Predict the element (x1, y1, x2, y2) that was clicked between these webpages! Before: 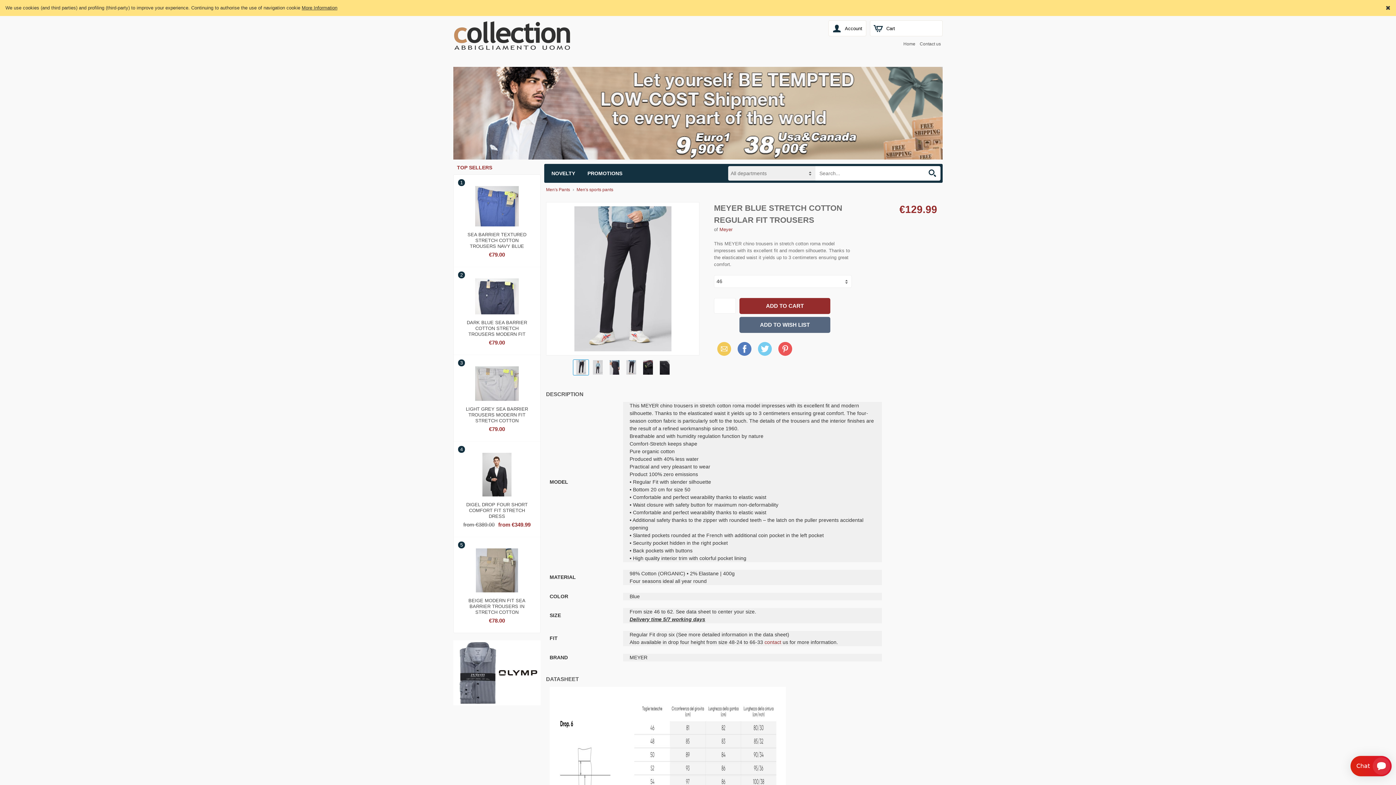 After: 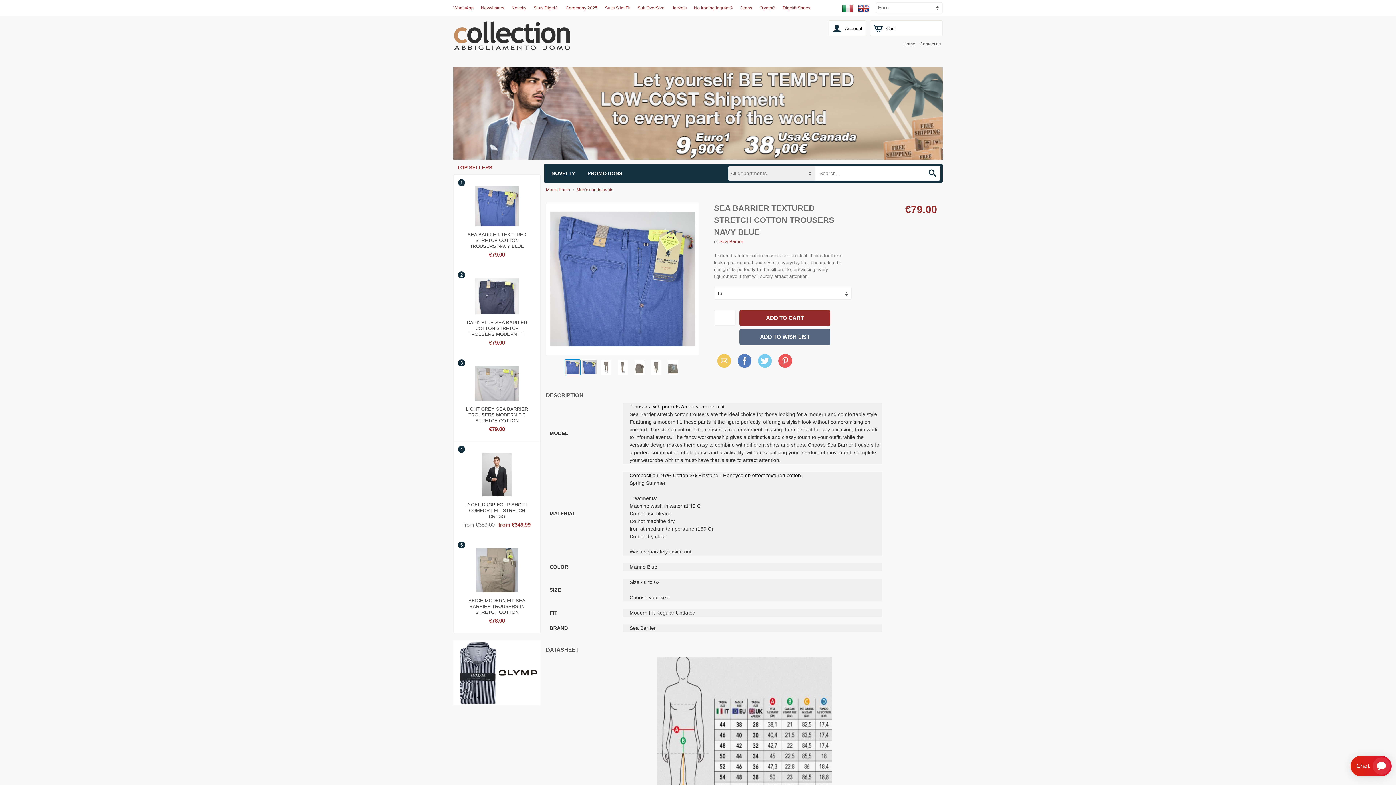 Action: label: SEA BARRIER TEXTURED STRETCH COTTON TROUSERS NAVY BLUE bbox: (458, 228, 536, 247)